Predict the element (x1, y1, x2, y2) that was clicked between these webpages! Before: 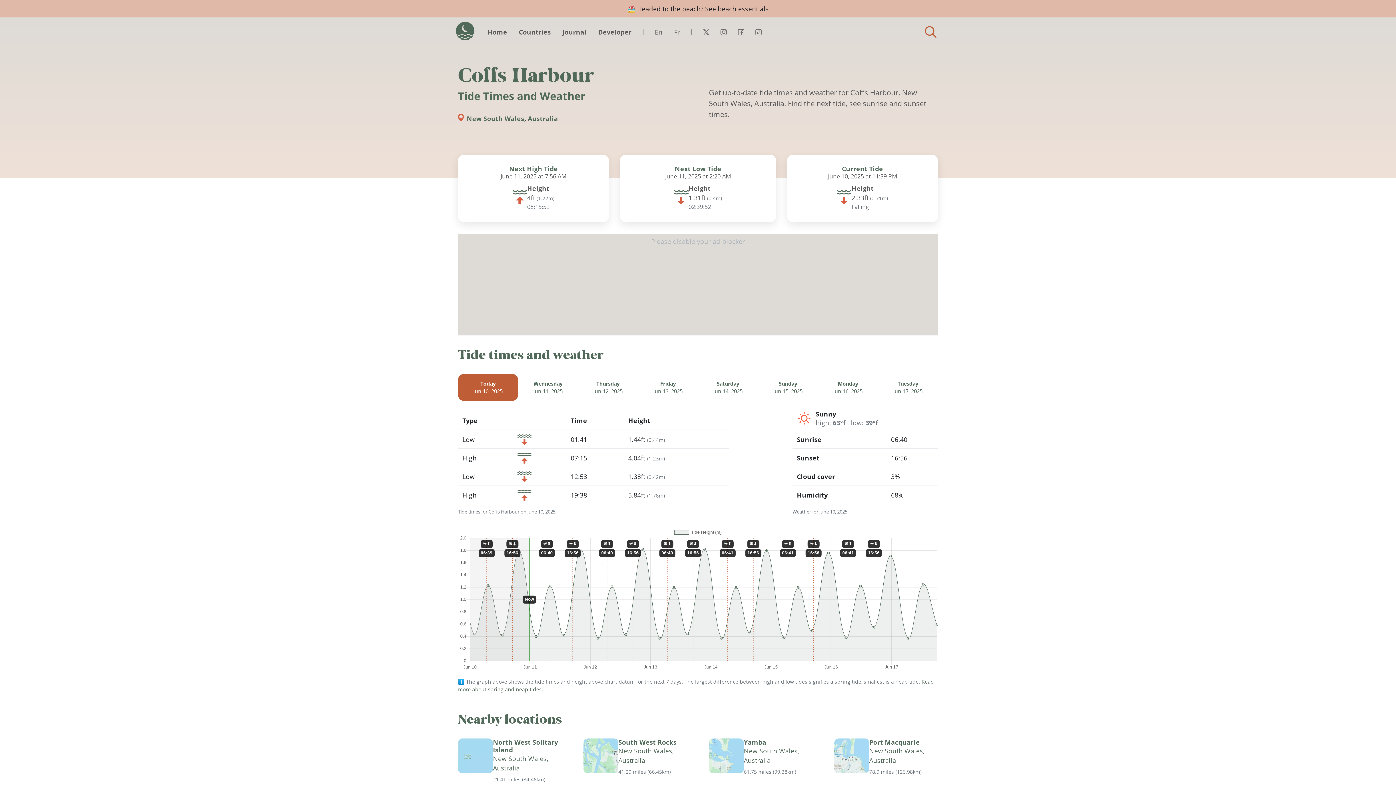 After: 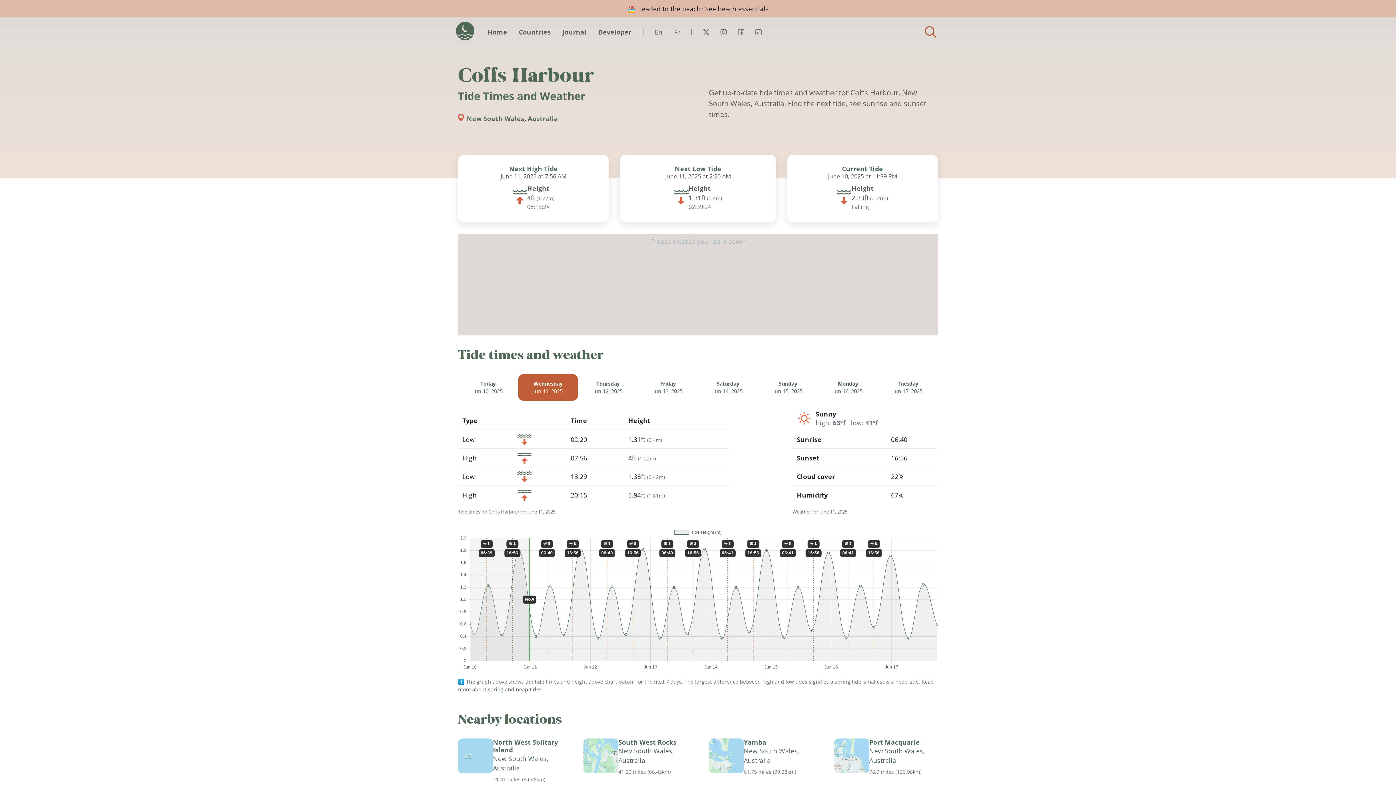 Action: bbox: (518, 374, 578, 401) label: Wednesday
Jun 11, 2025